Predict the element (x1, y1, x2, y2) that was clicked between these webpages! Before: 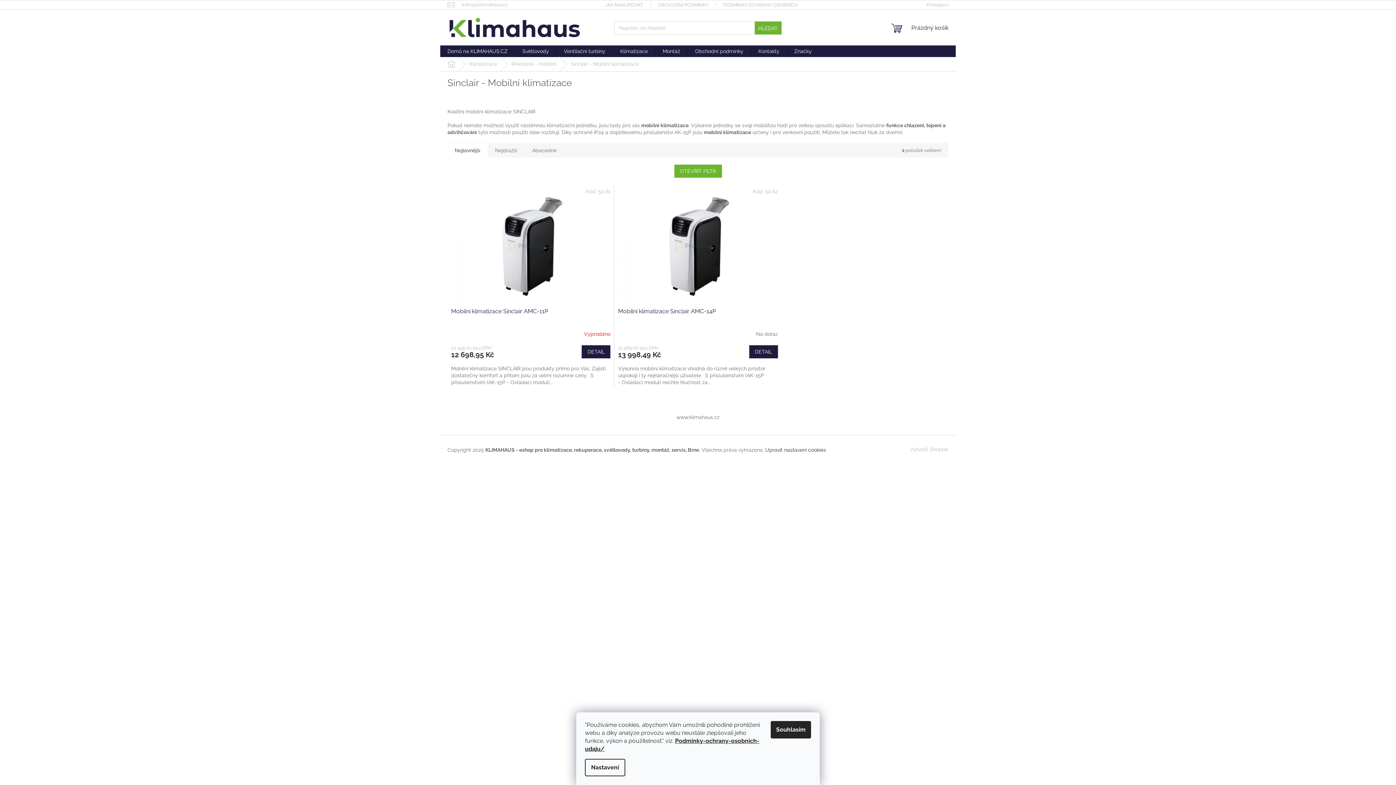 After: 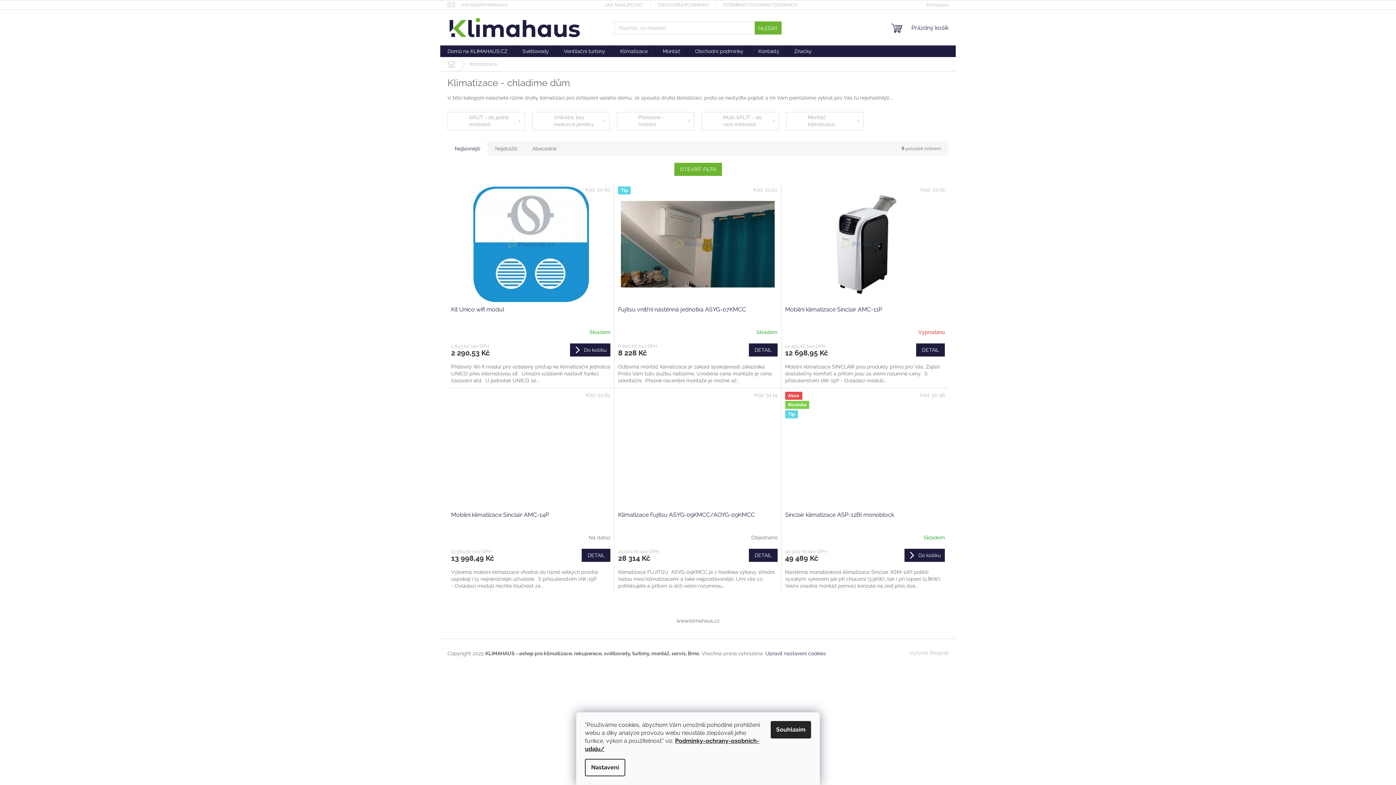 Action: bbox: (462, 57, 504, 71) label: Klimatizace